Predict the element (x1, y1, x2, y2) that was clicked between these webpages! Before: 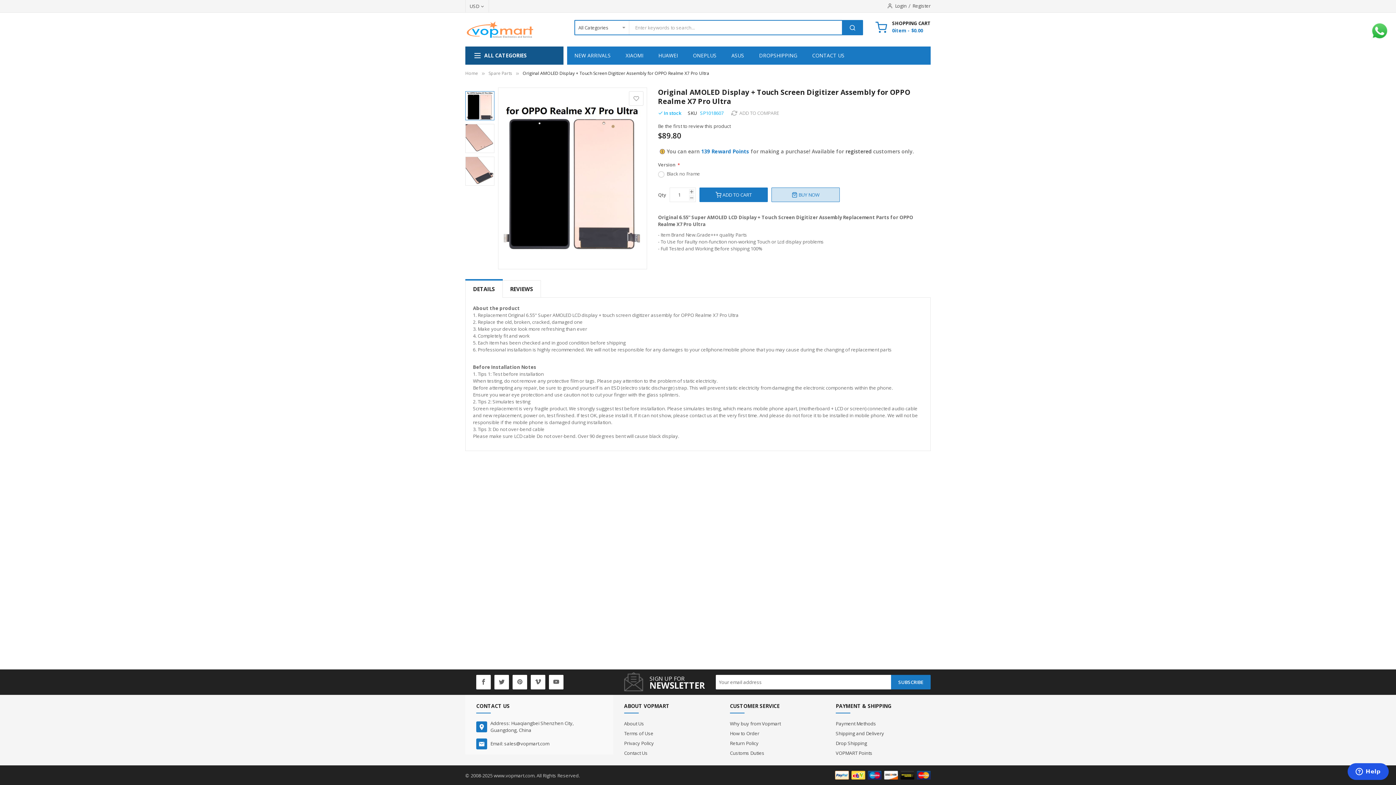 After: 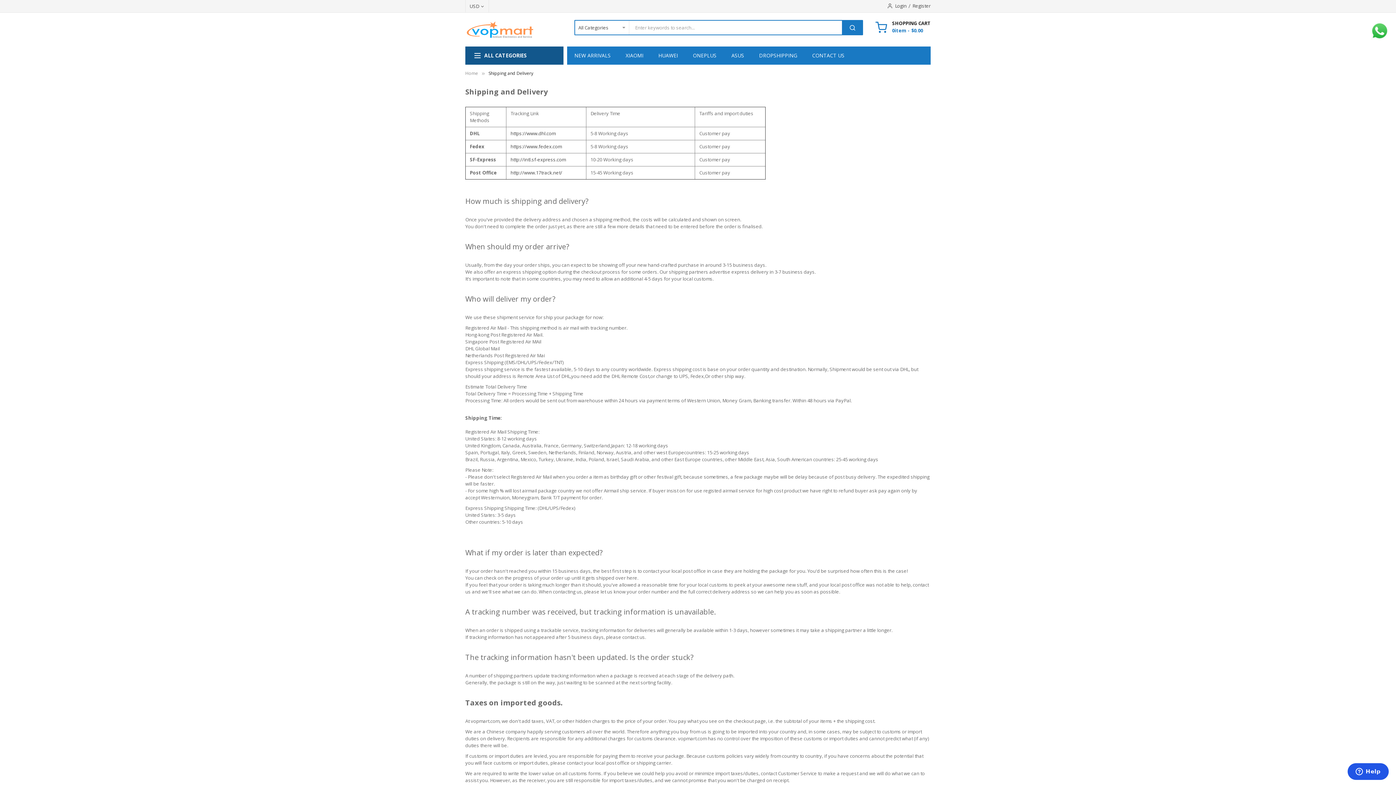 Action: label: Shipping and Delivery bbox: (835, 729, 884, 738)